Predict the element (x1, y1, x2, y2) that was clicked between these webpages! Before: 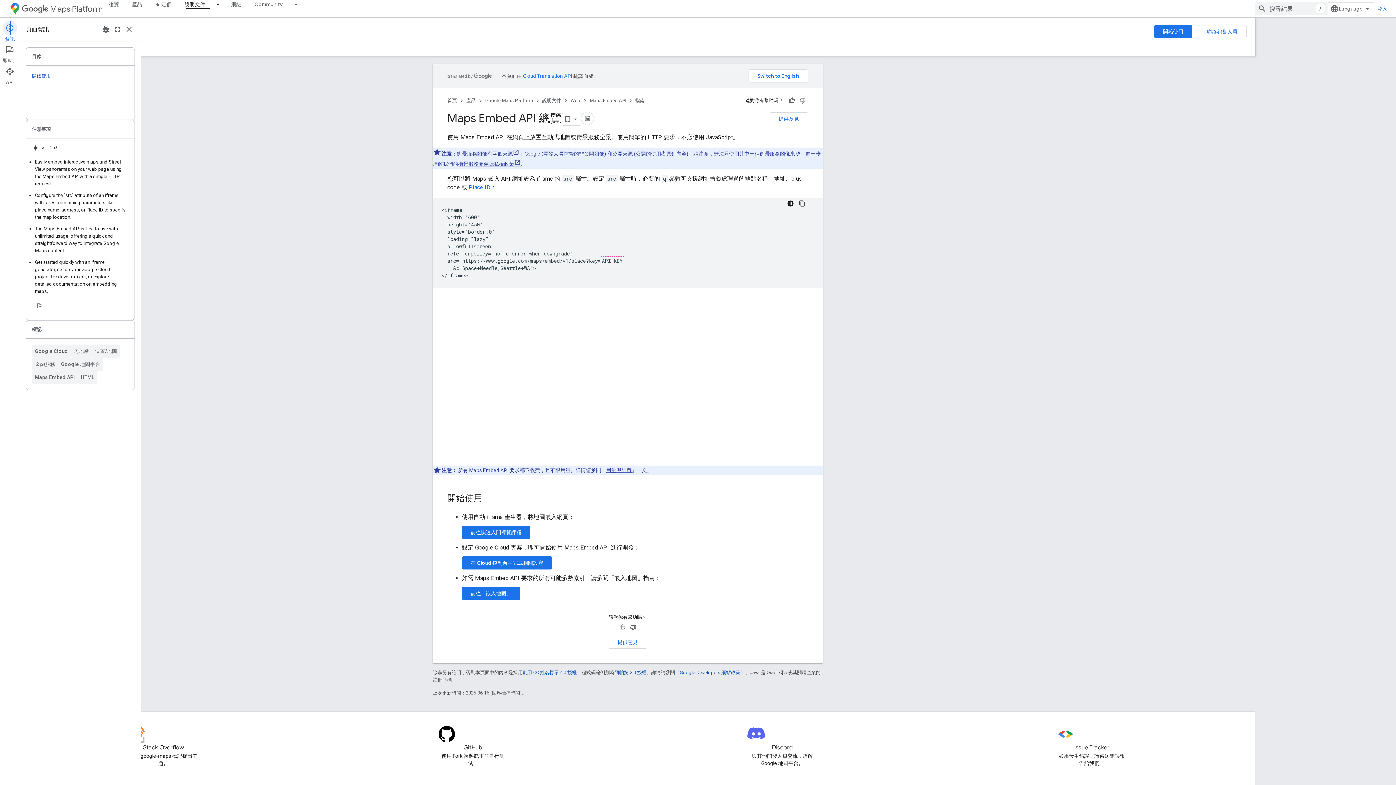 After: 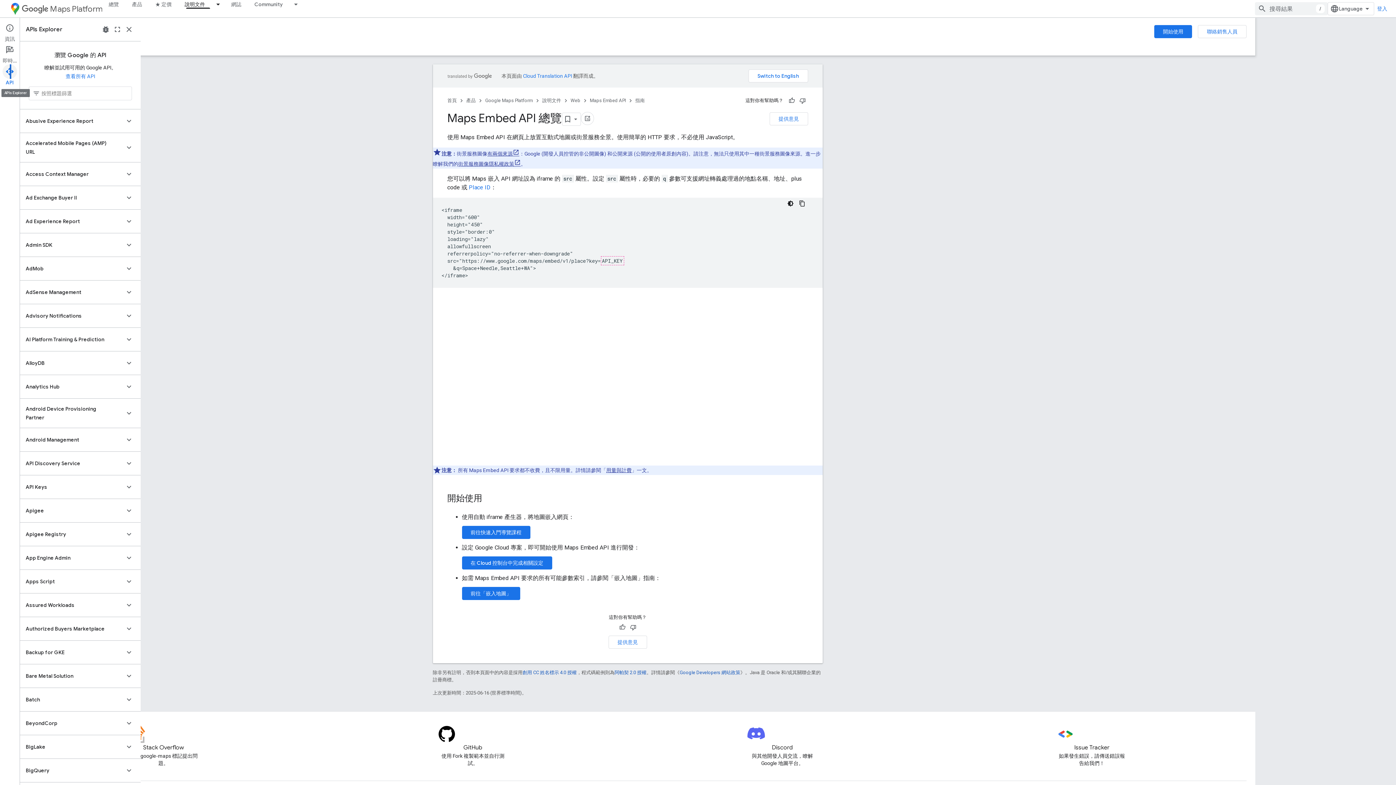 Action: bbox: (0, 64, 19, 86) label: API